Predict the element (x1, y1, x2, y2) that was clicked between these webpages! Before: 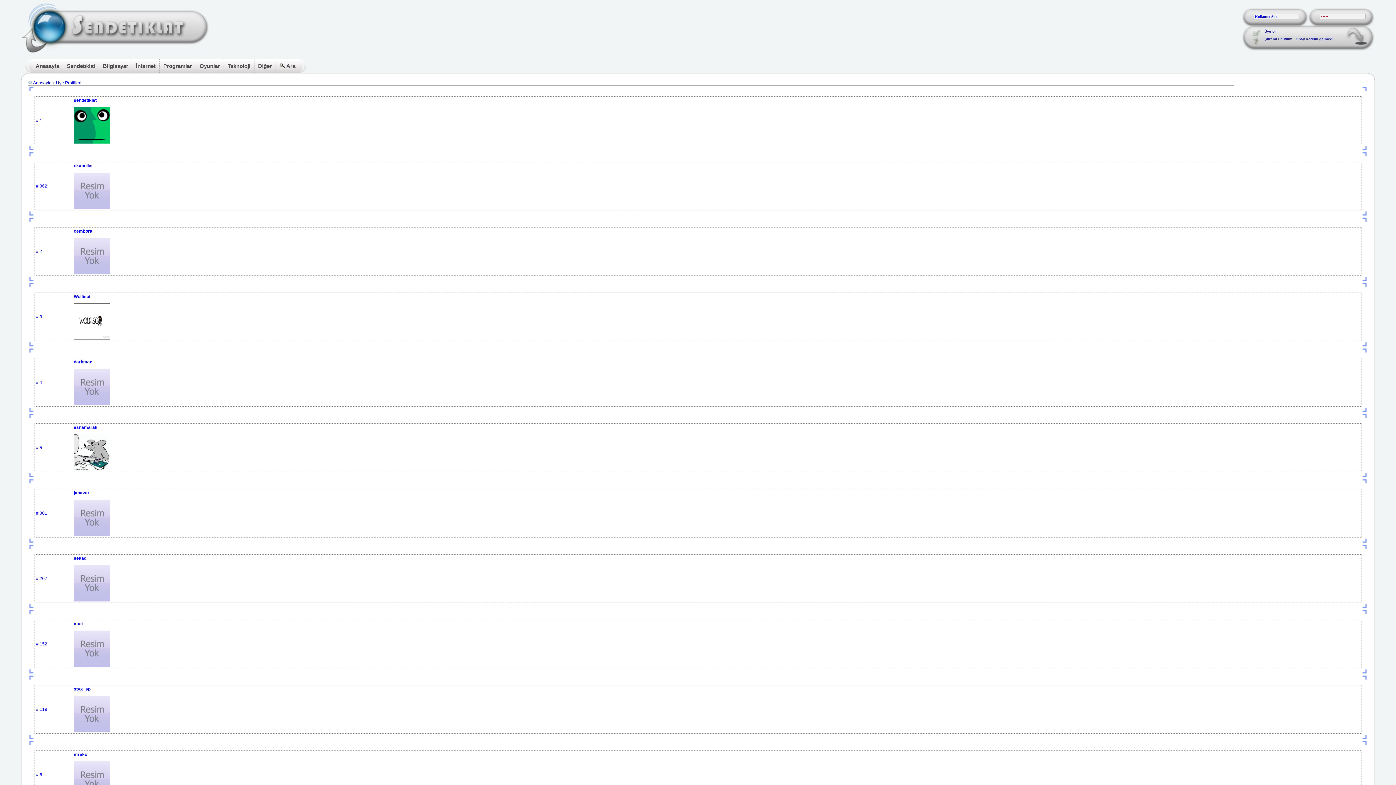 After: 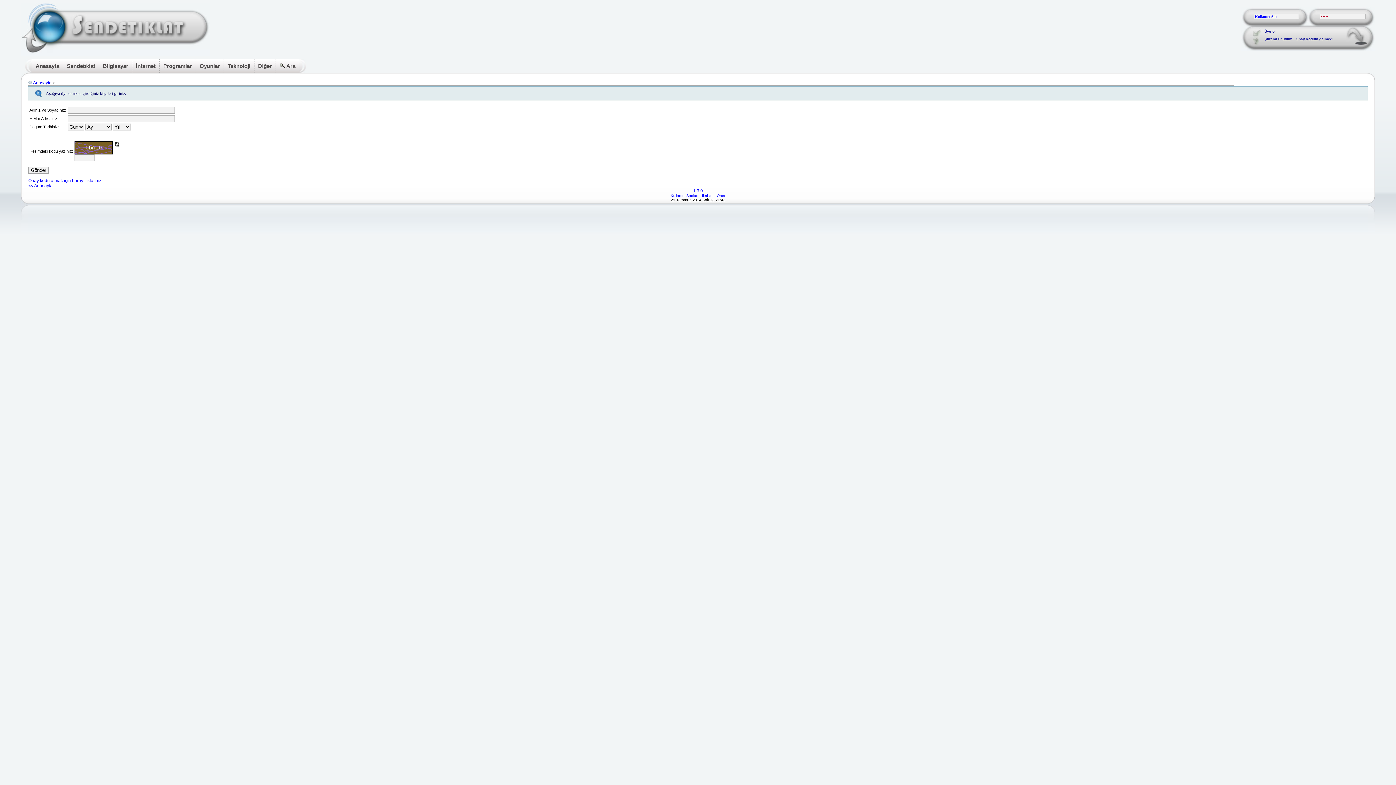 Action: bbox: (1264, 37, 1292, 41) label: Şifremi unuttum